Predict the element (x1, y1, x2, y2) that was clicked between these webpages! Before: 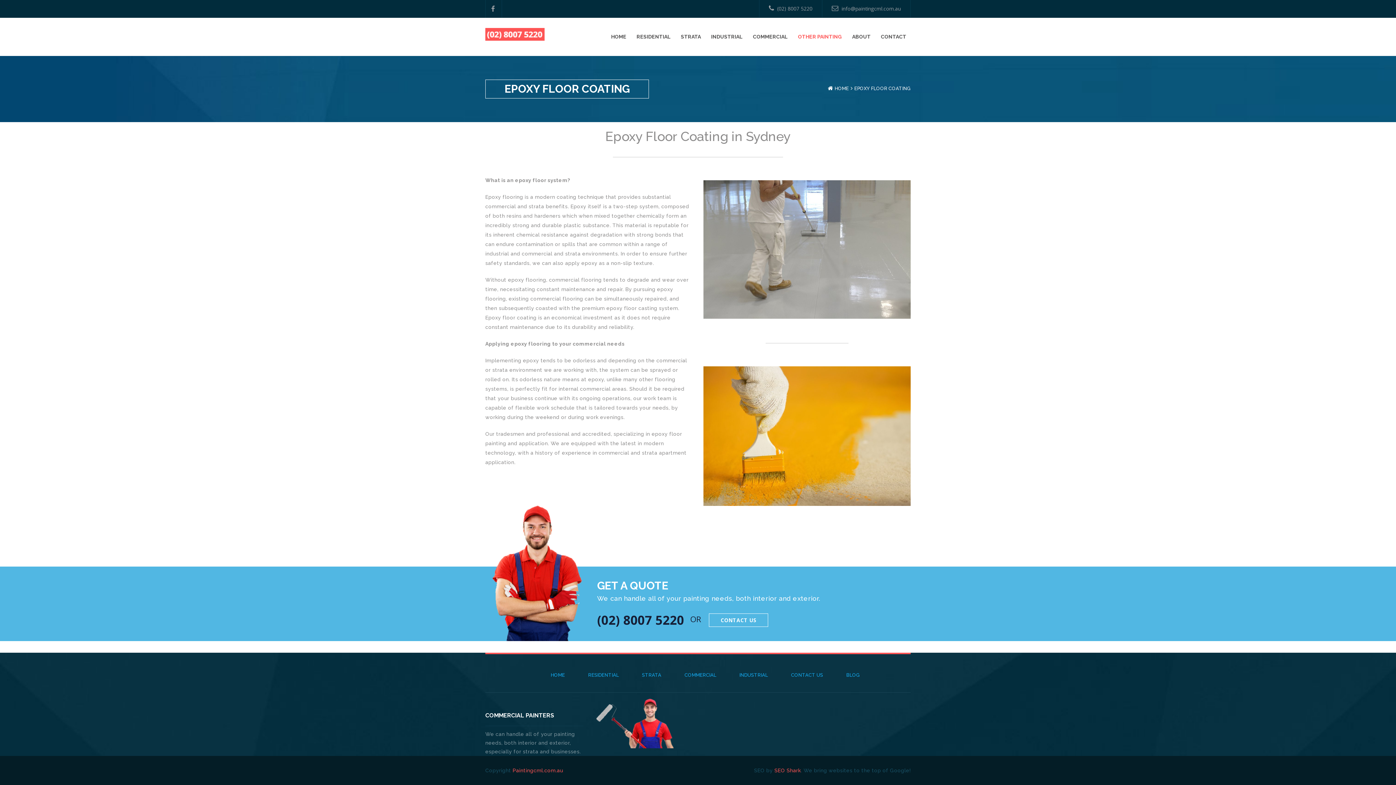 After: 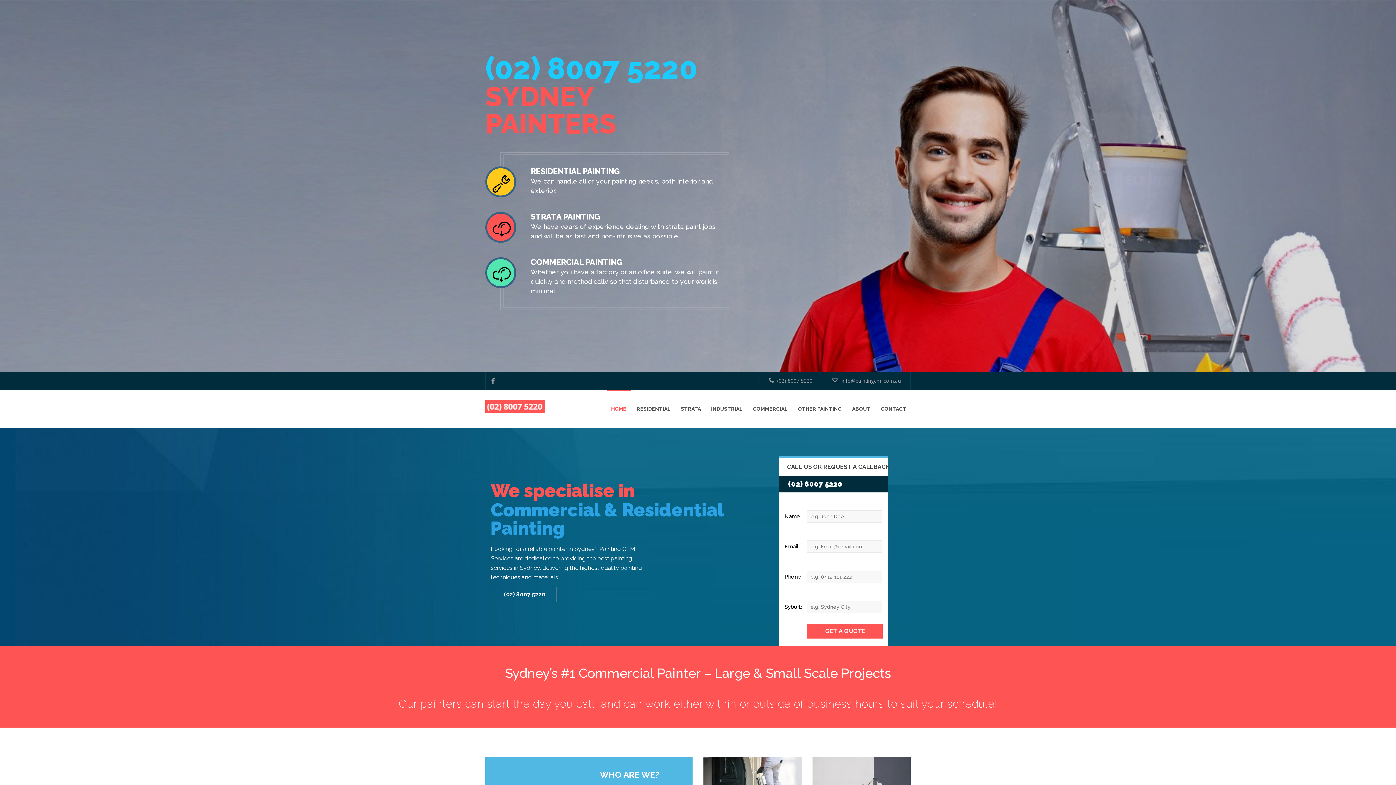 Action: bbox: (834, 85, 849, 91) label: HOME